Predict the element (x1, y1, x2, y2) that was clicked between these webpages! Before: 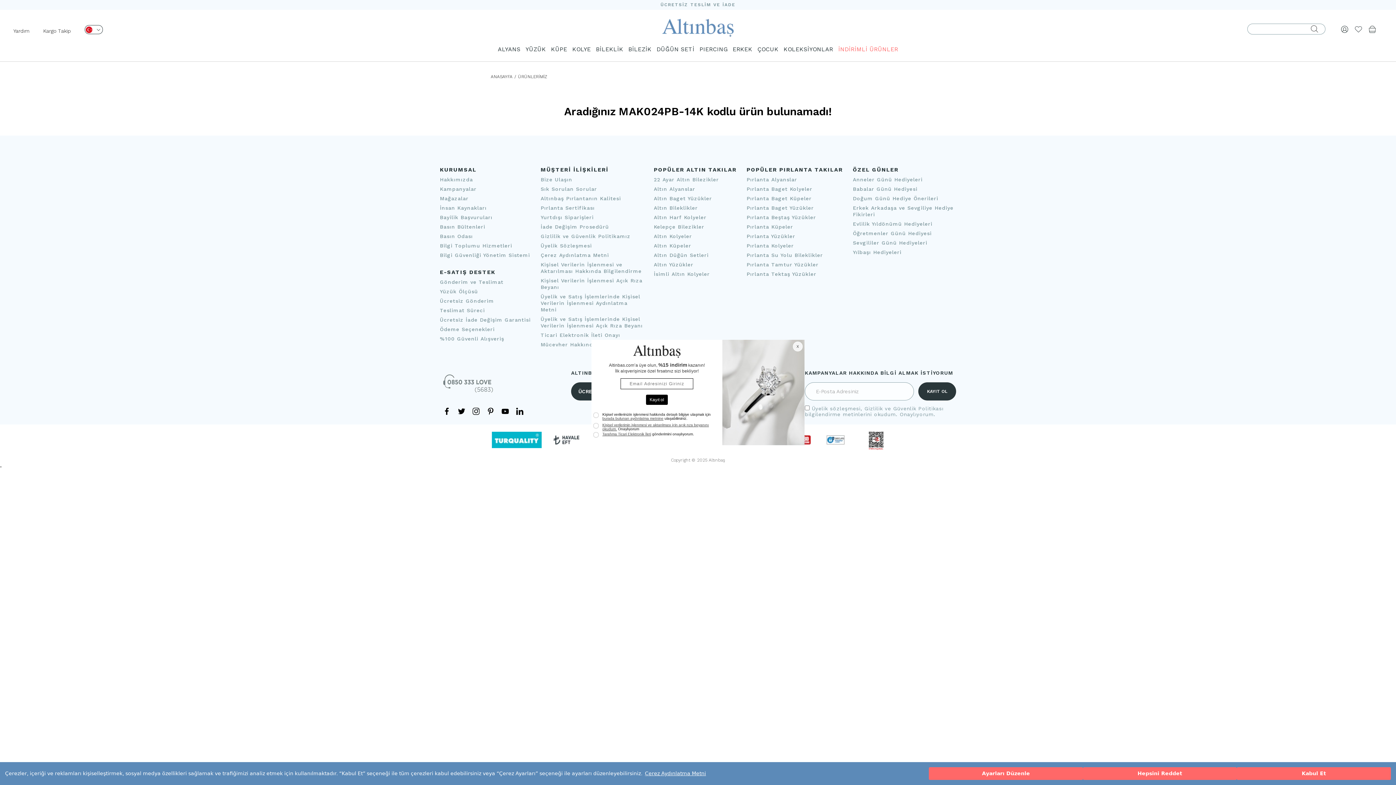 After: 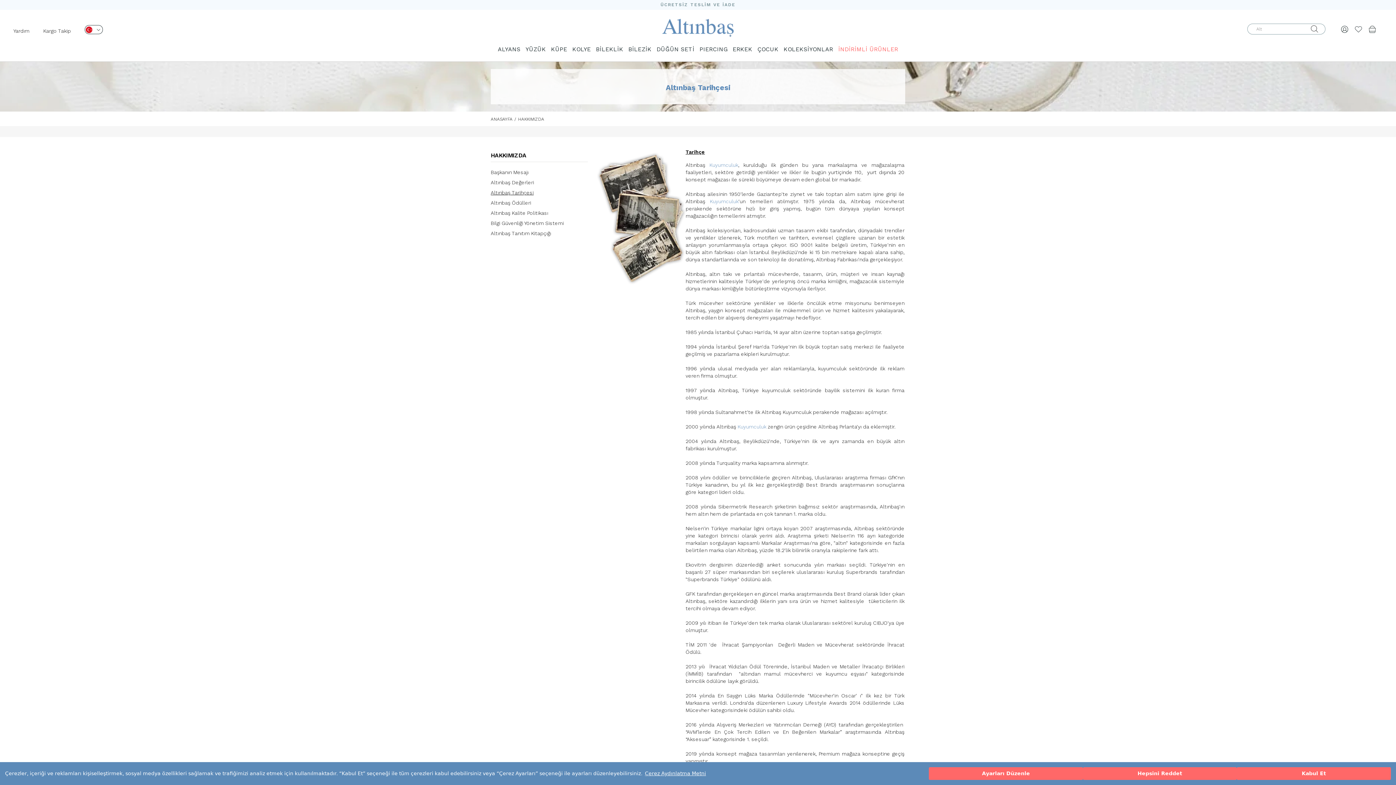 Action: bbox: (440, 176, 473, 182) label: Hakkımızda